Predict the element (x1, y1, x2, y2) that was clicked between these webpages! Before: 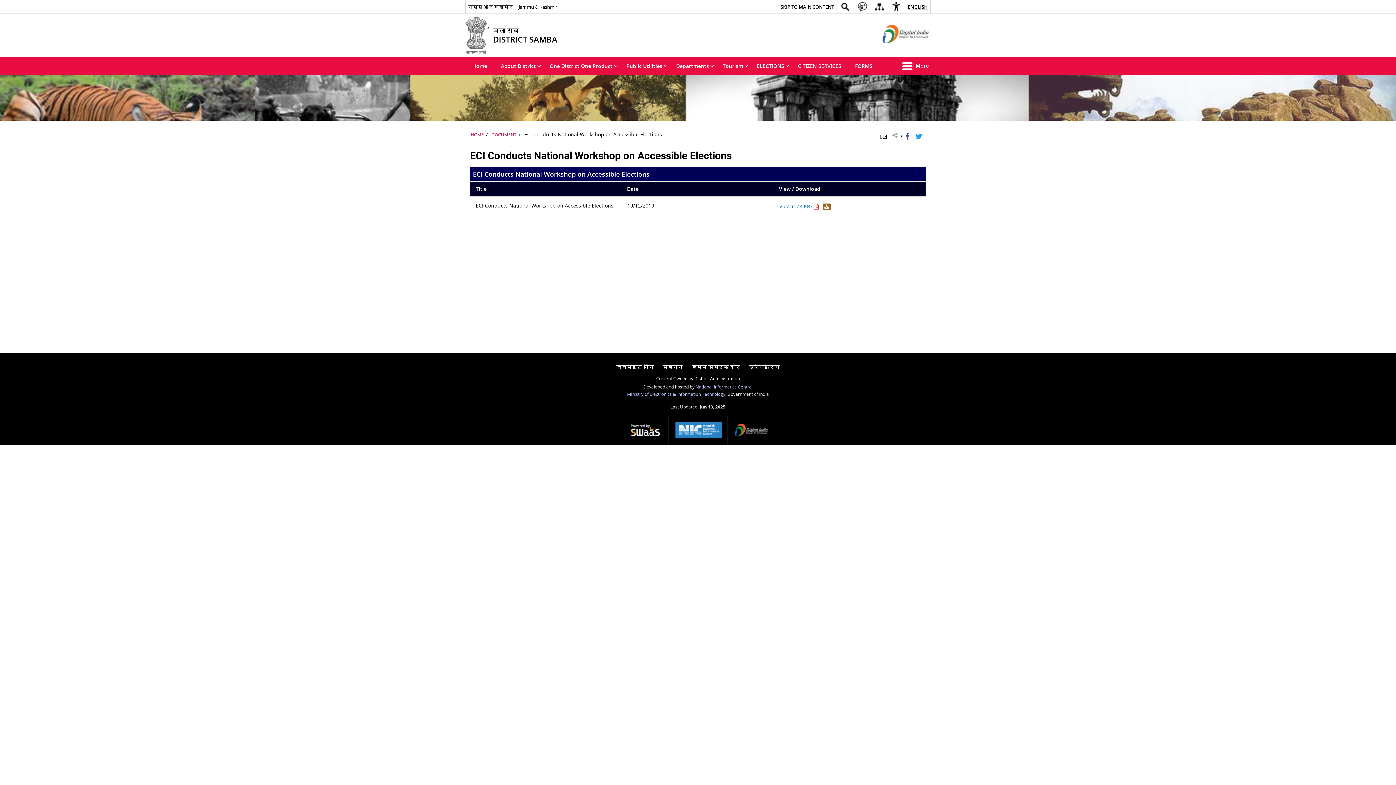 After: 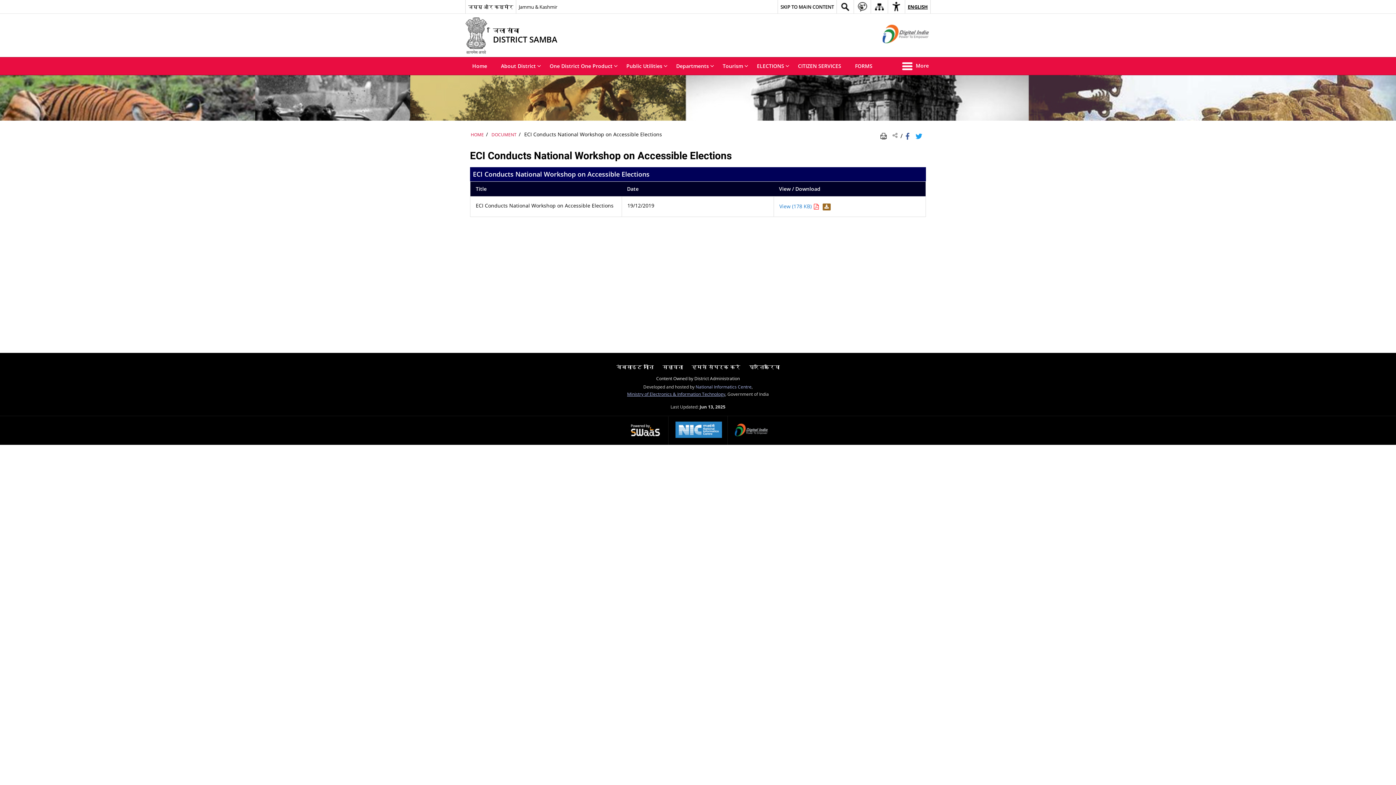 Action: bbox: (627, 391, 725, 397) label: Ministry of Electronics & Information Technology - External site that opens in a new window